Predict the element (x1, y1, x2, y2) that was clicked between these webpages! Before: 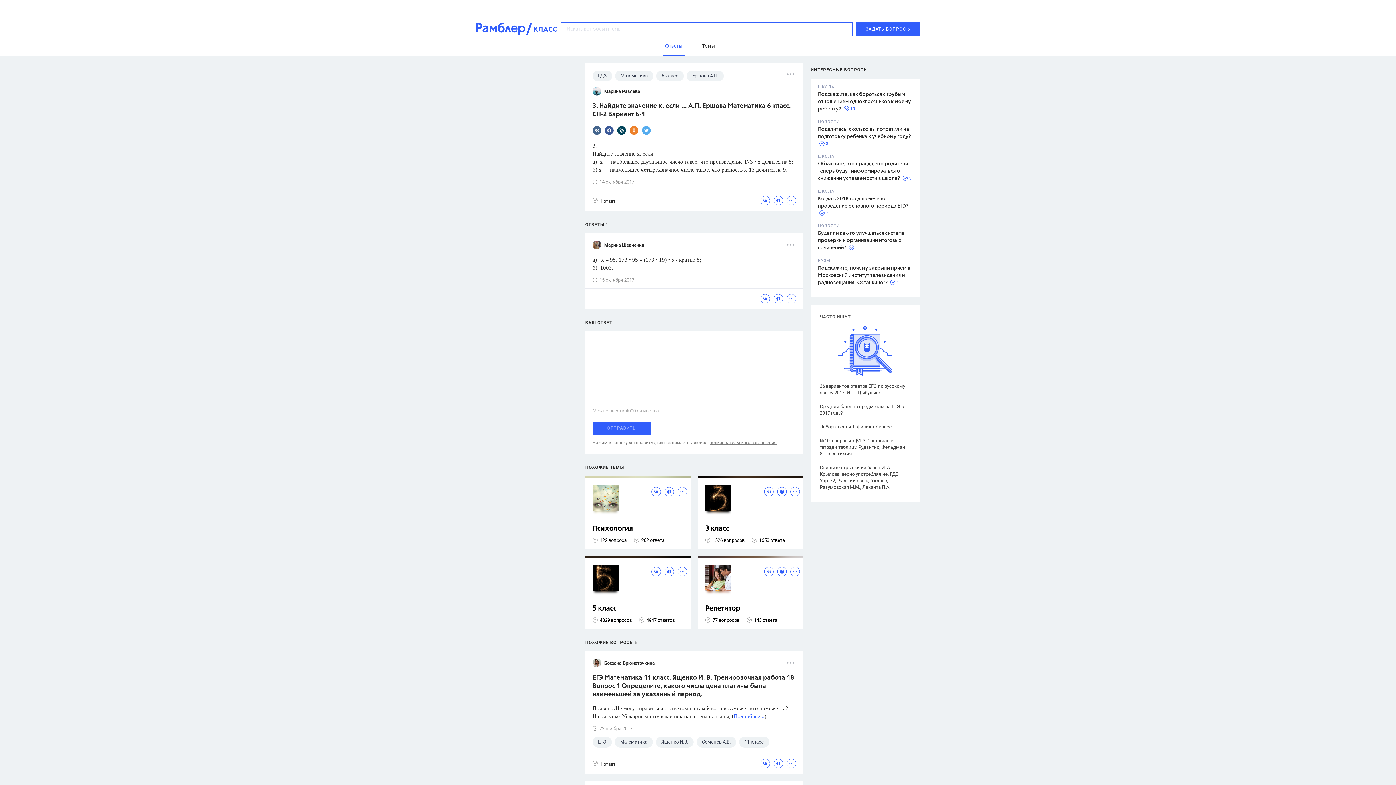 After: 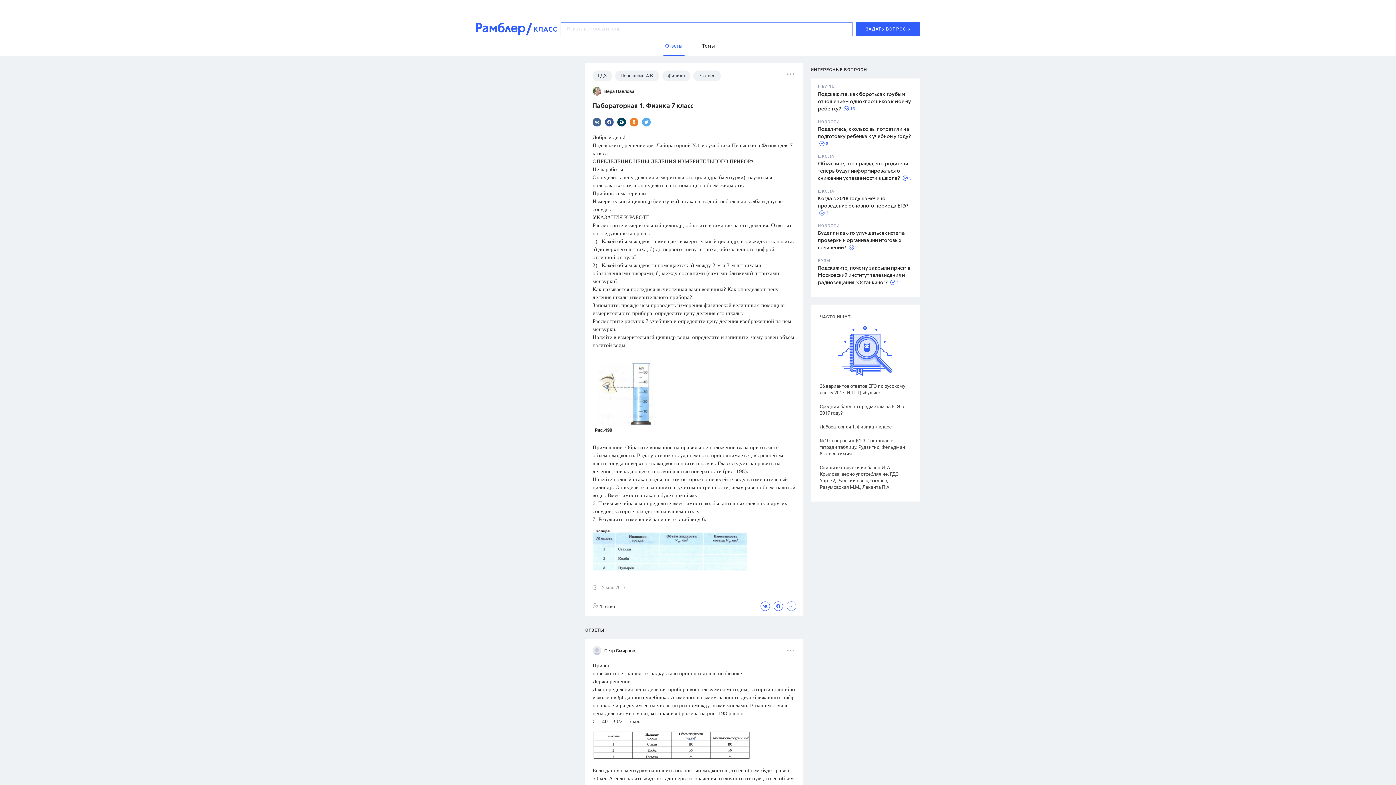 Action: label: Лабораторная 1. Физика 7 класс bbox: (820, 424, 907, 430)